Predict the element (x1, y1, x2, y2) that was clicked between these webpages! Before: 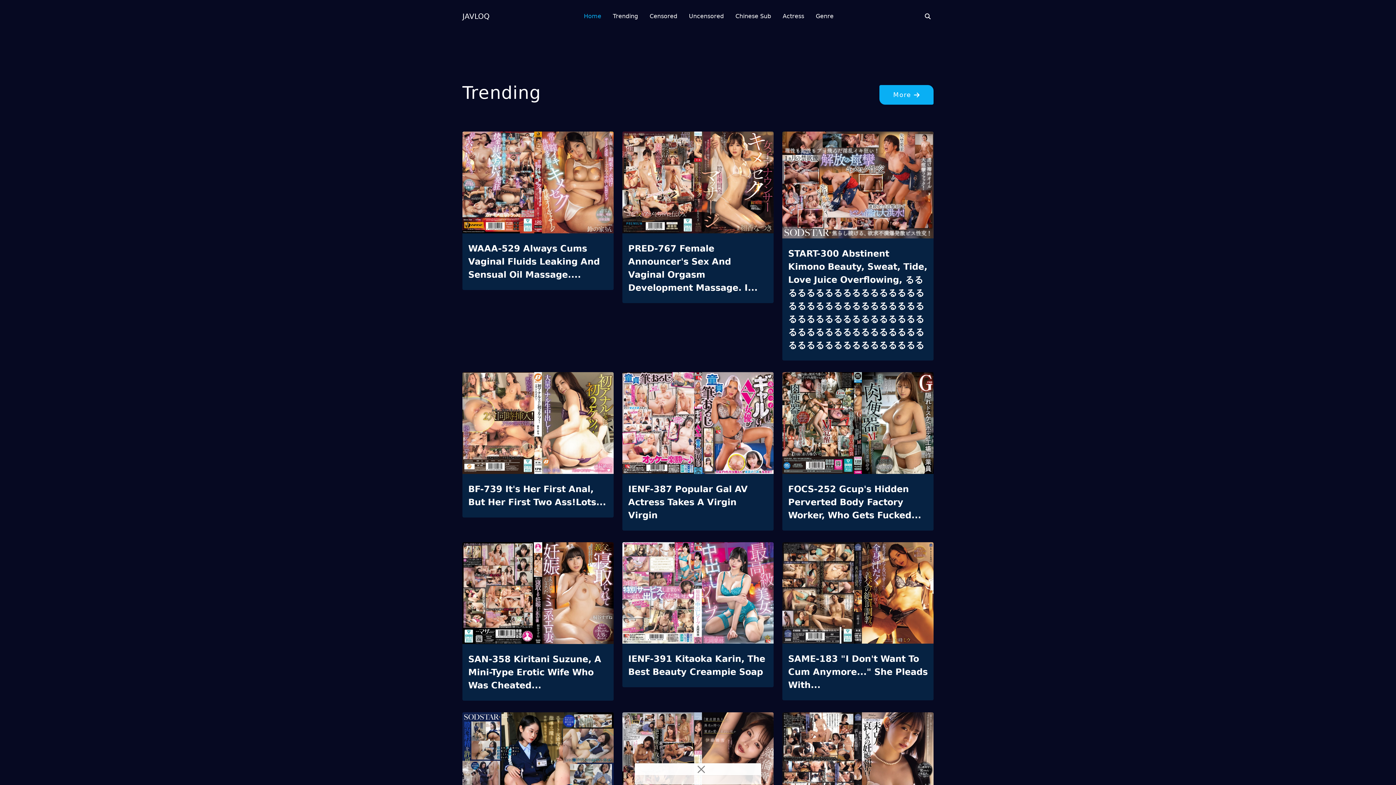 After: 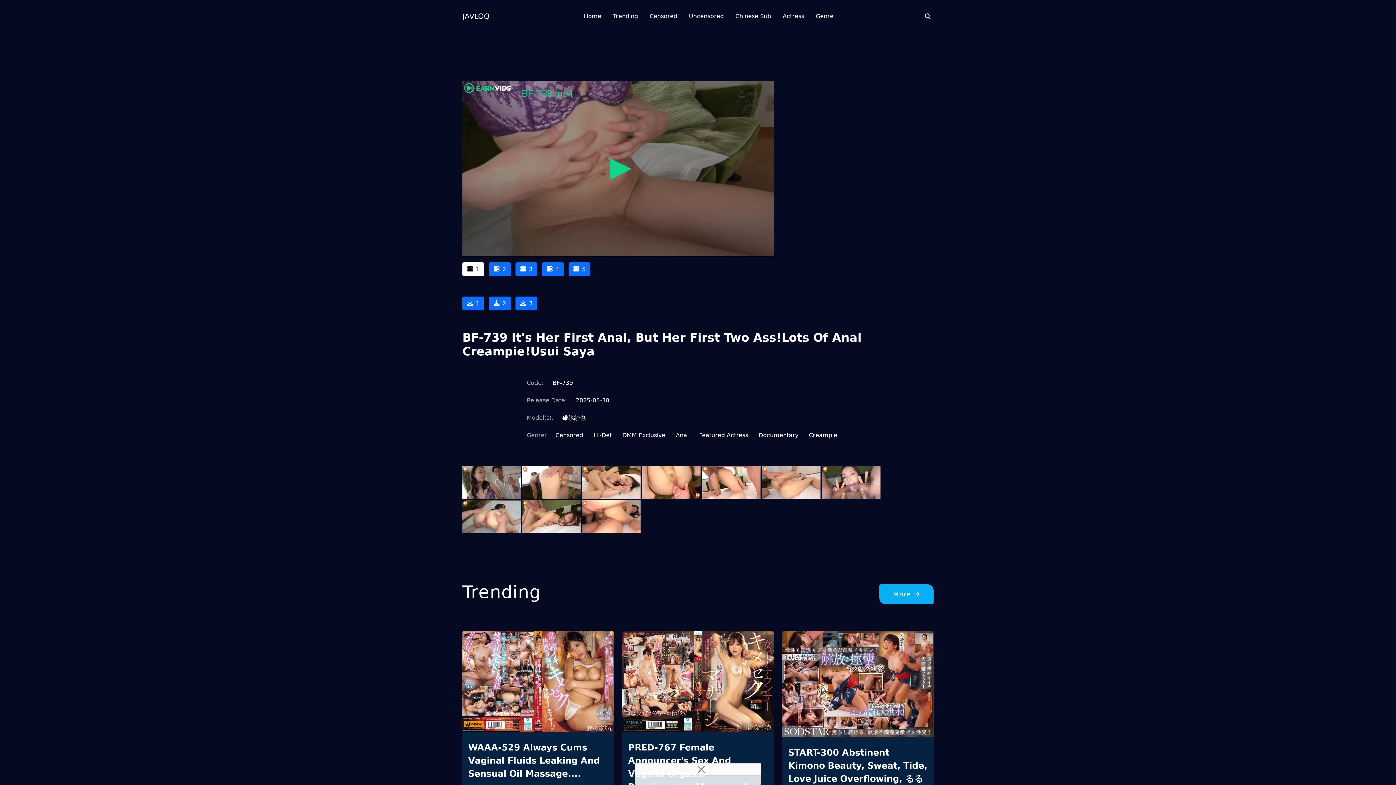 Action: bbox: (468, 482, 608, 508) label: BF-739 It's Her First Anal, But Her First Two Ass!Lots...